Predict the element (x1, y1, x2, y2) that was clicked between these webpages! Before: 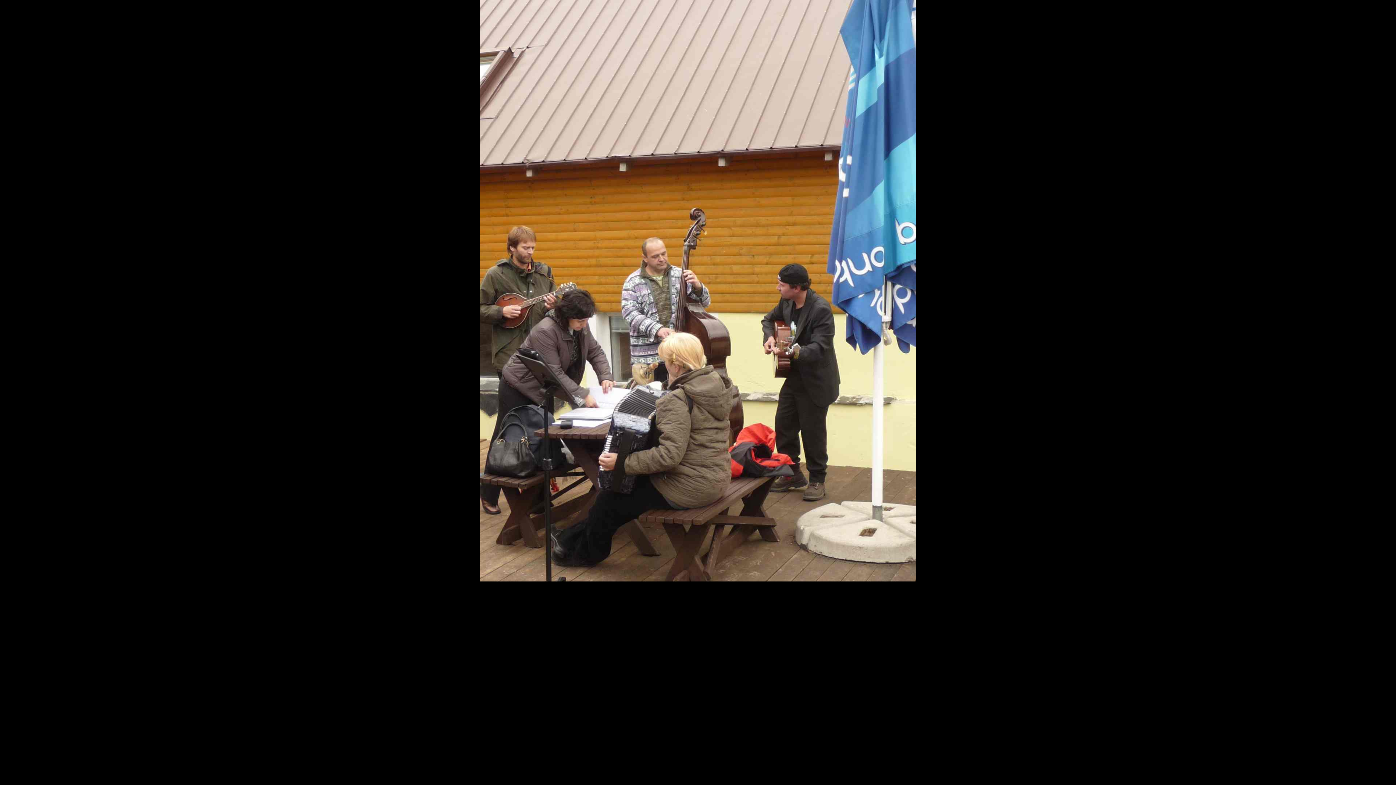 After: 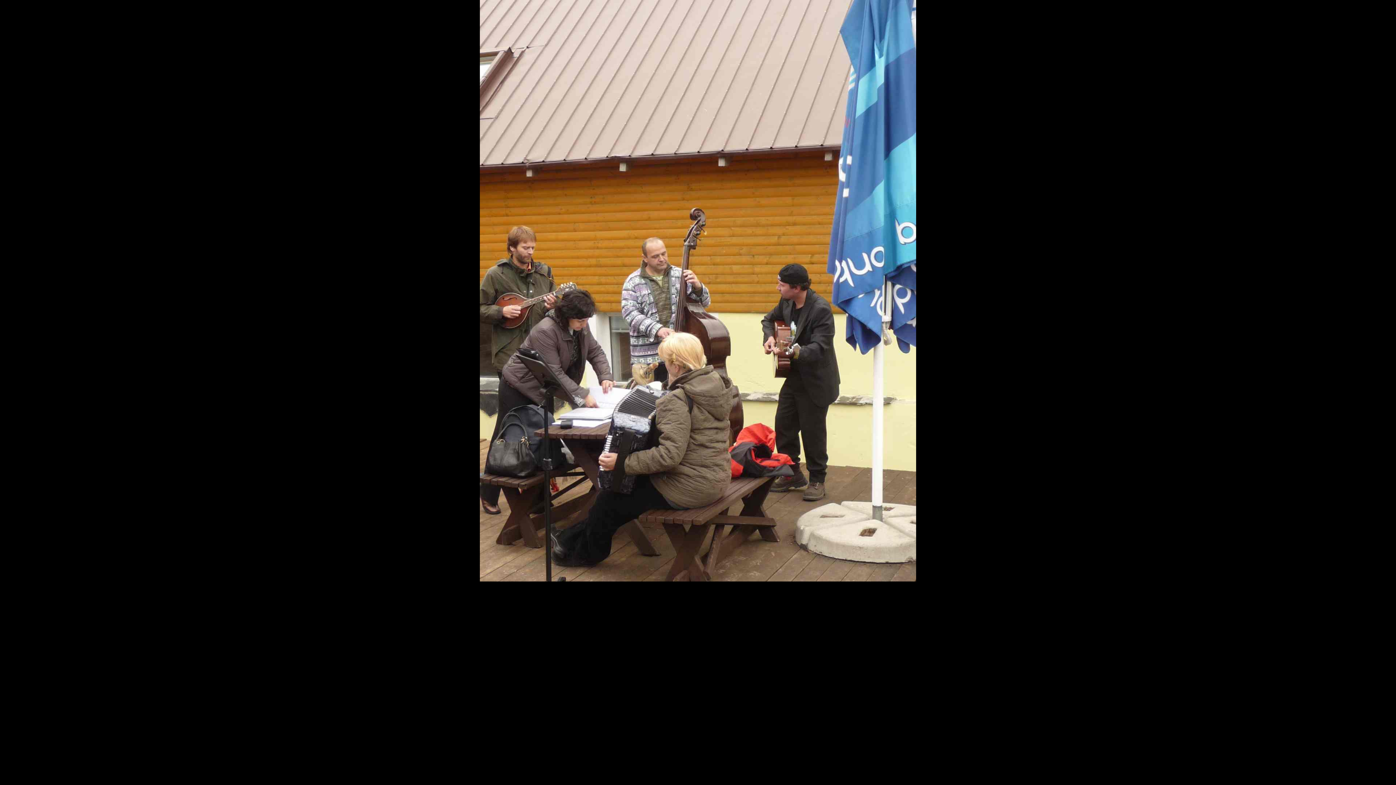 Action: bbox: (480, 577, 916, 582)